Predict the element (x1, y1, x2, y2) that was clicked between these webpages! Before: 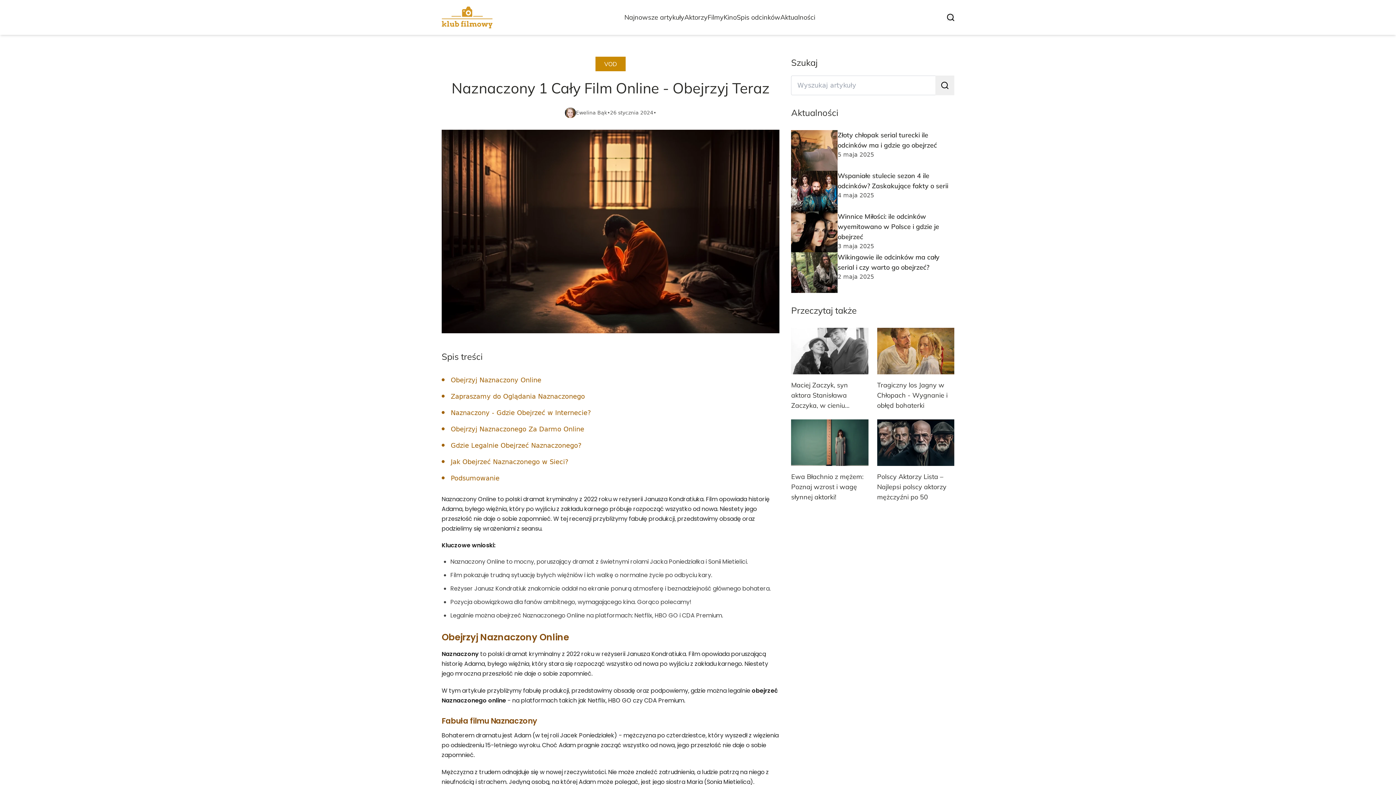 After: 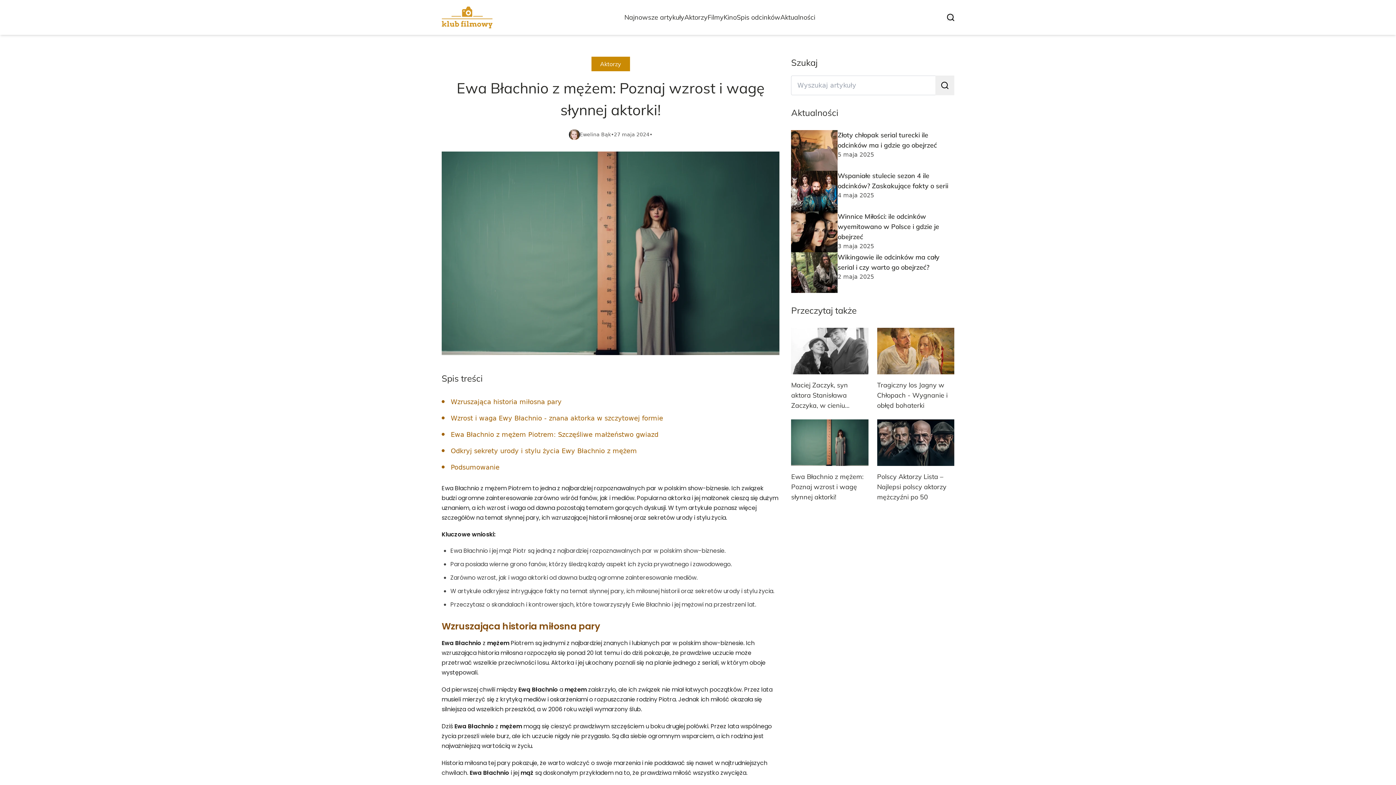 Action: label: Ewa Błachnio z mężem: Poznaj wzrost i wagę słynnej aktorki! bbox: (791, 472, 868, 502)